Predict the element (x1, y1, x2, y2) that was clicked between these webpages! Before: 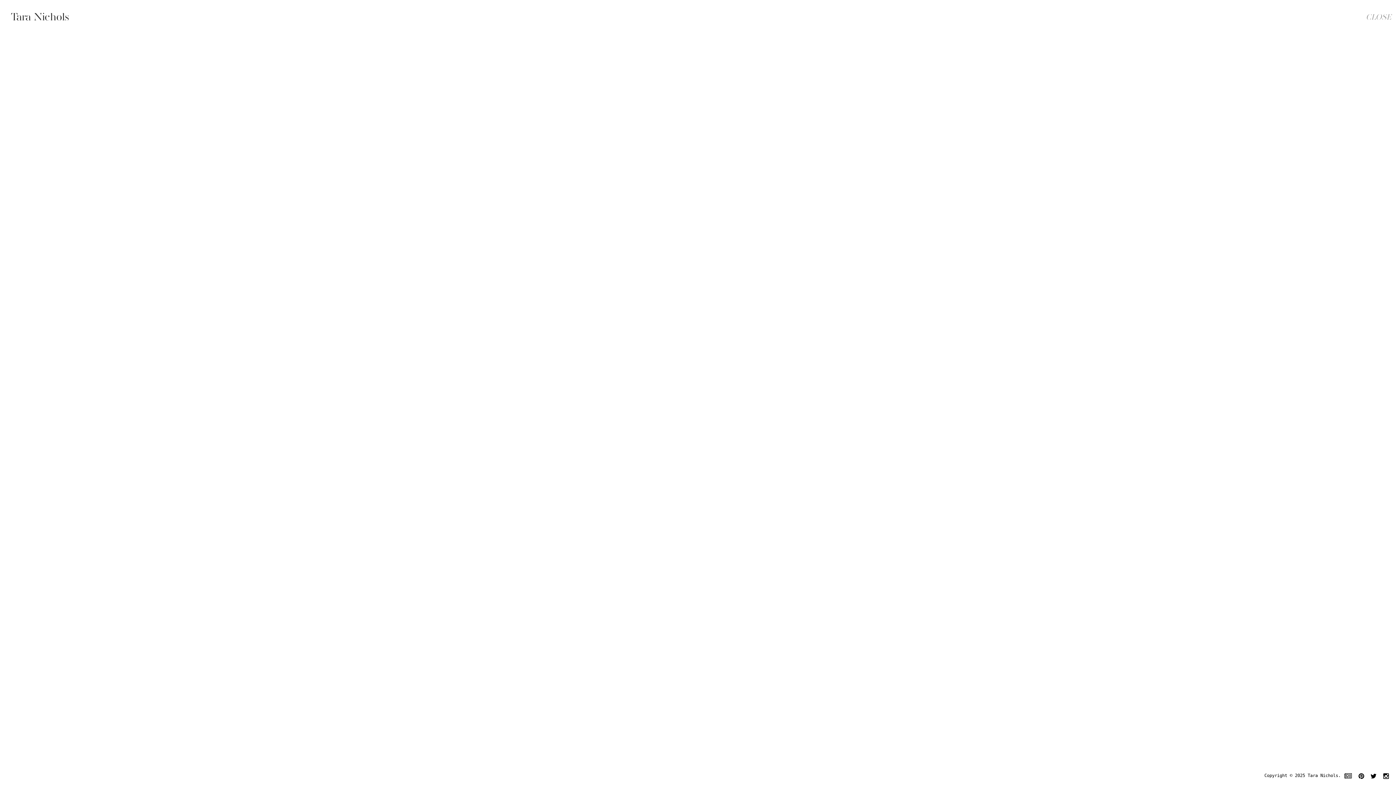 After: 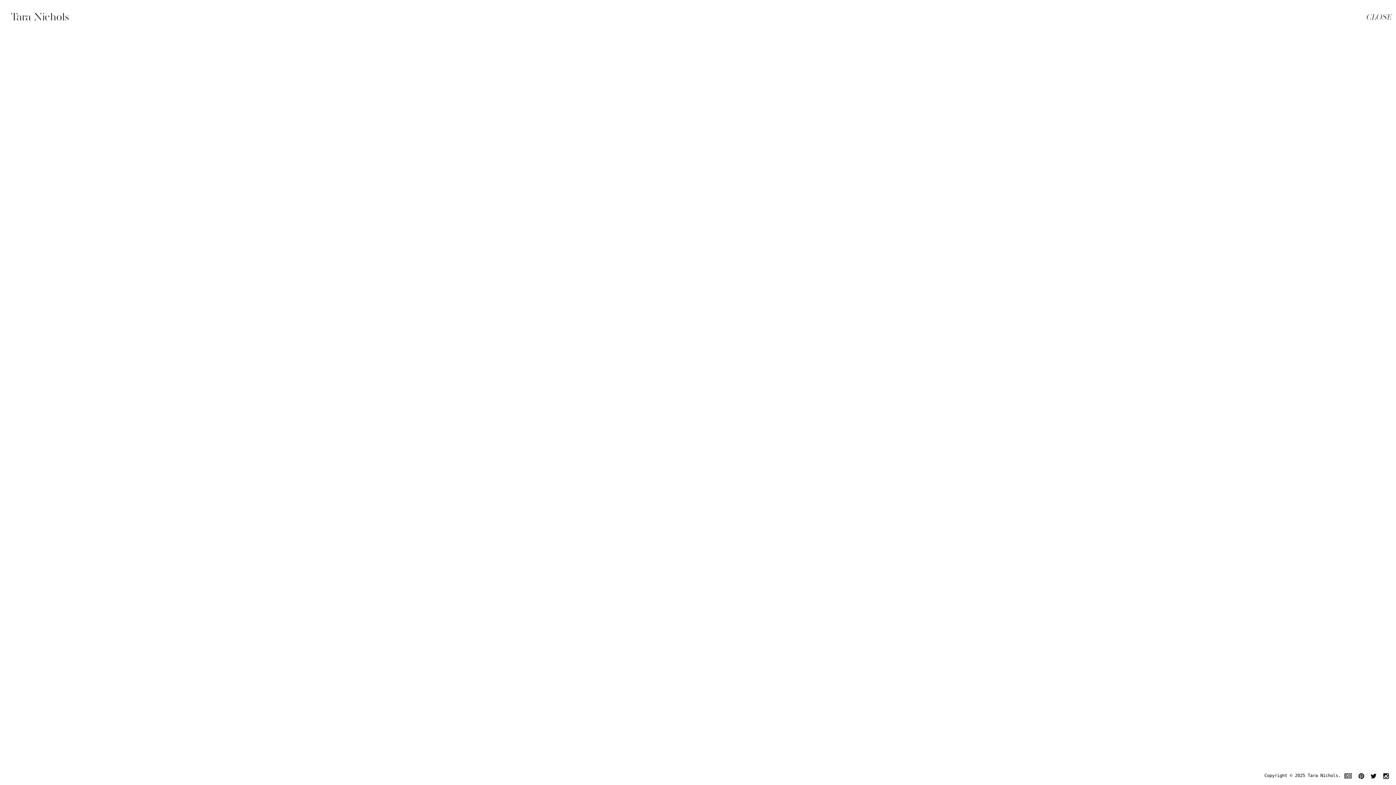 Action: bbox: (1361, 8, 1396, 25) label: CLOSE